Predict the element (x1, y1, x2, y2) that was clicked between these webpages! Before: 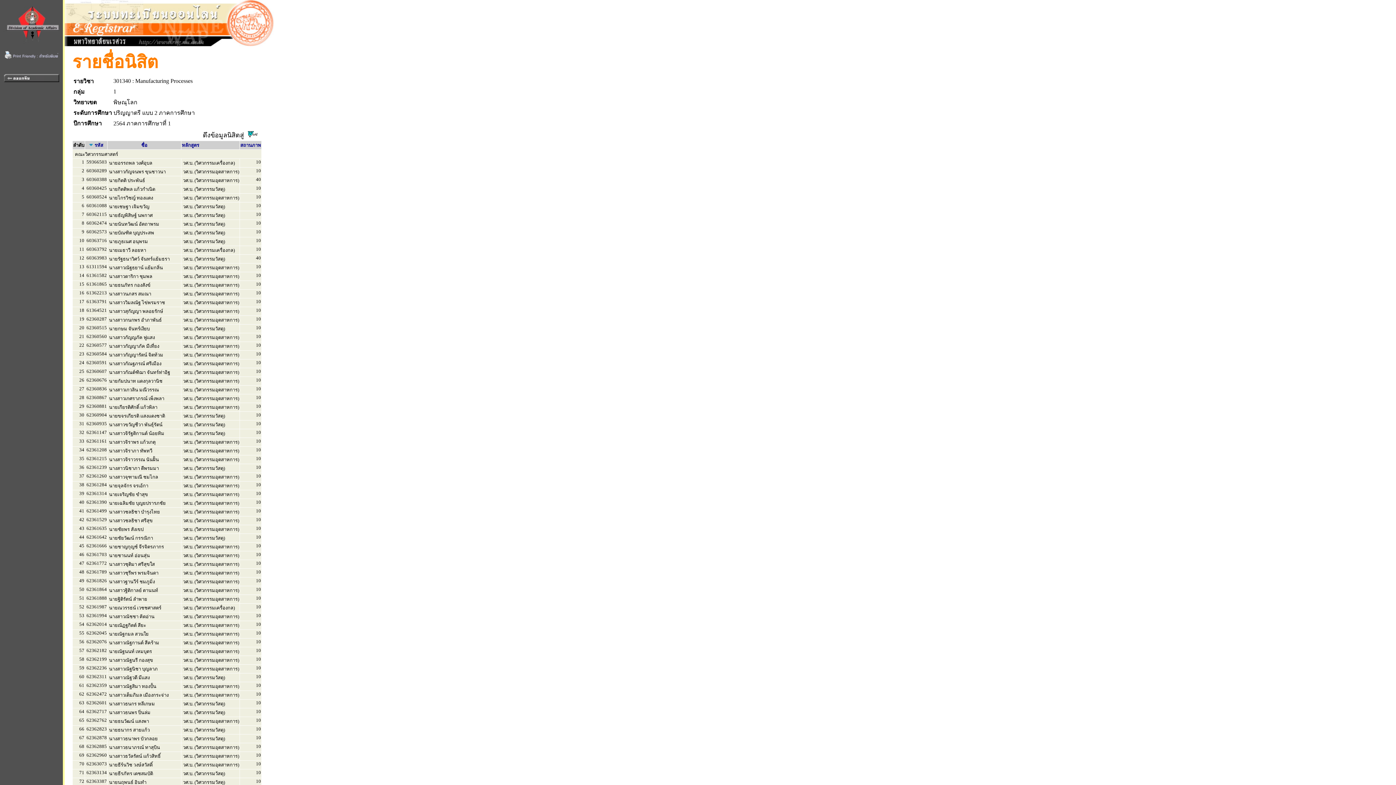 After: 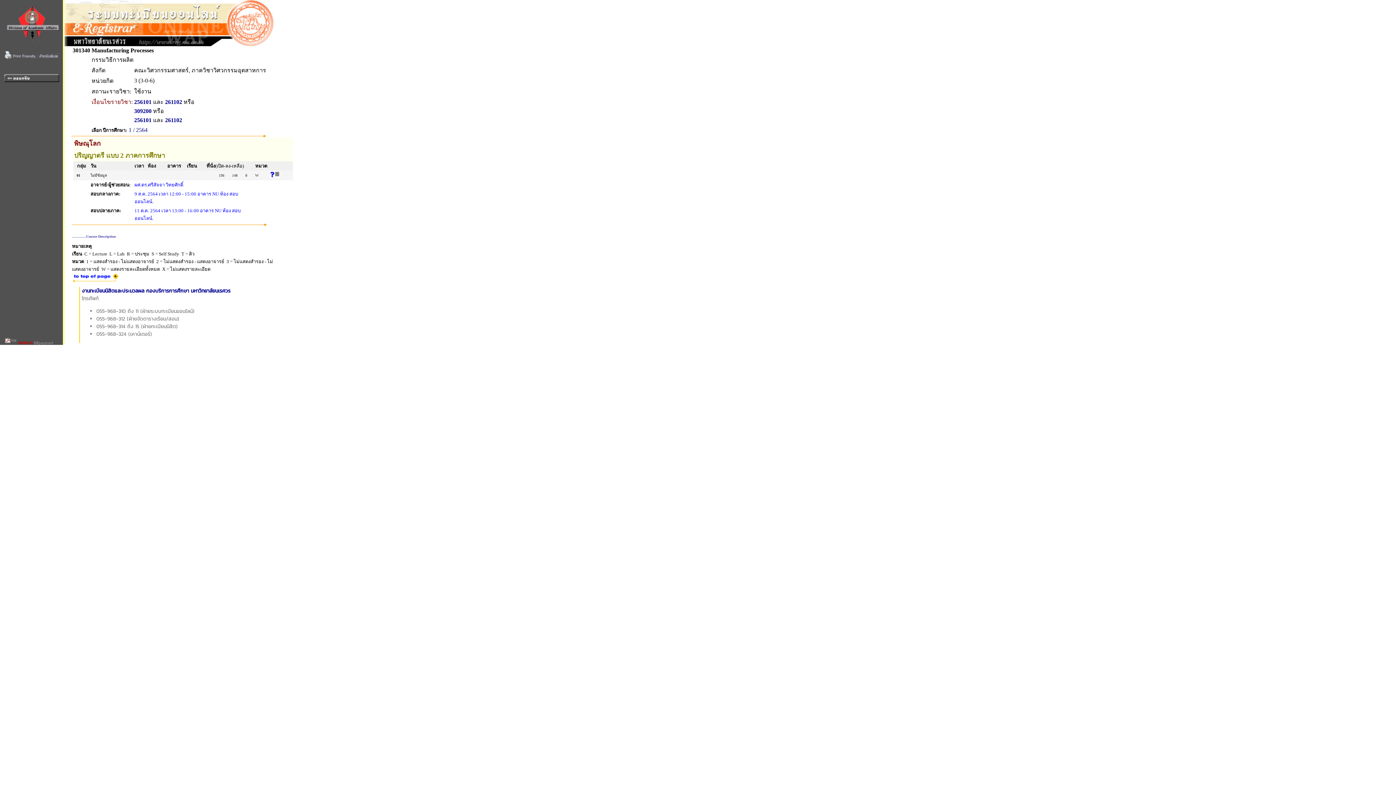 Action: bbox: (3, 76, 59, 83)